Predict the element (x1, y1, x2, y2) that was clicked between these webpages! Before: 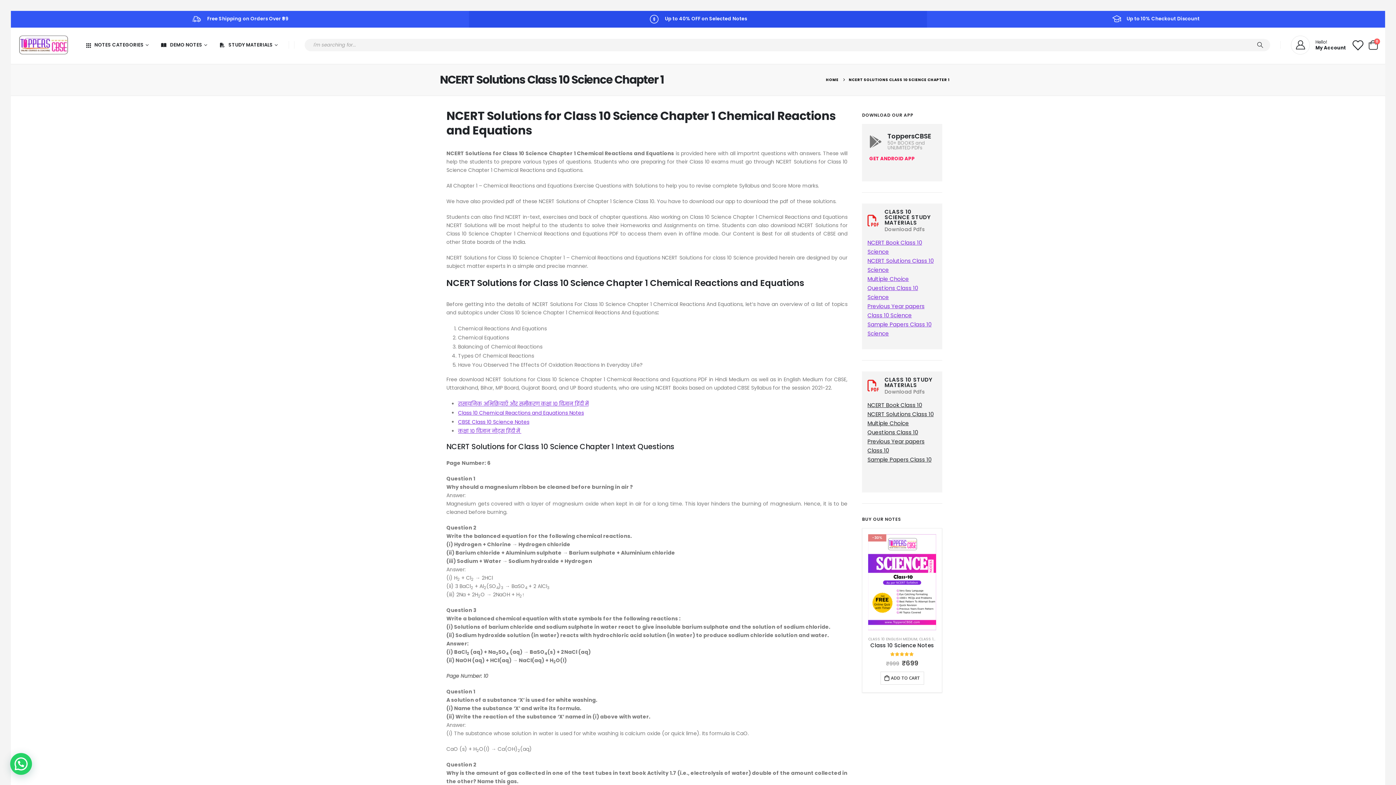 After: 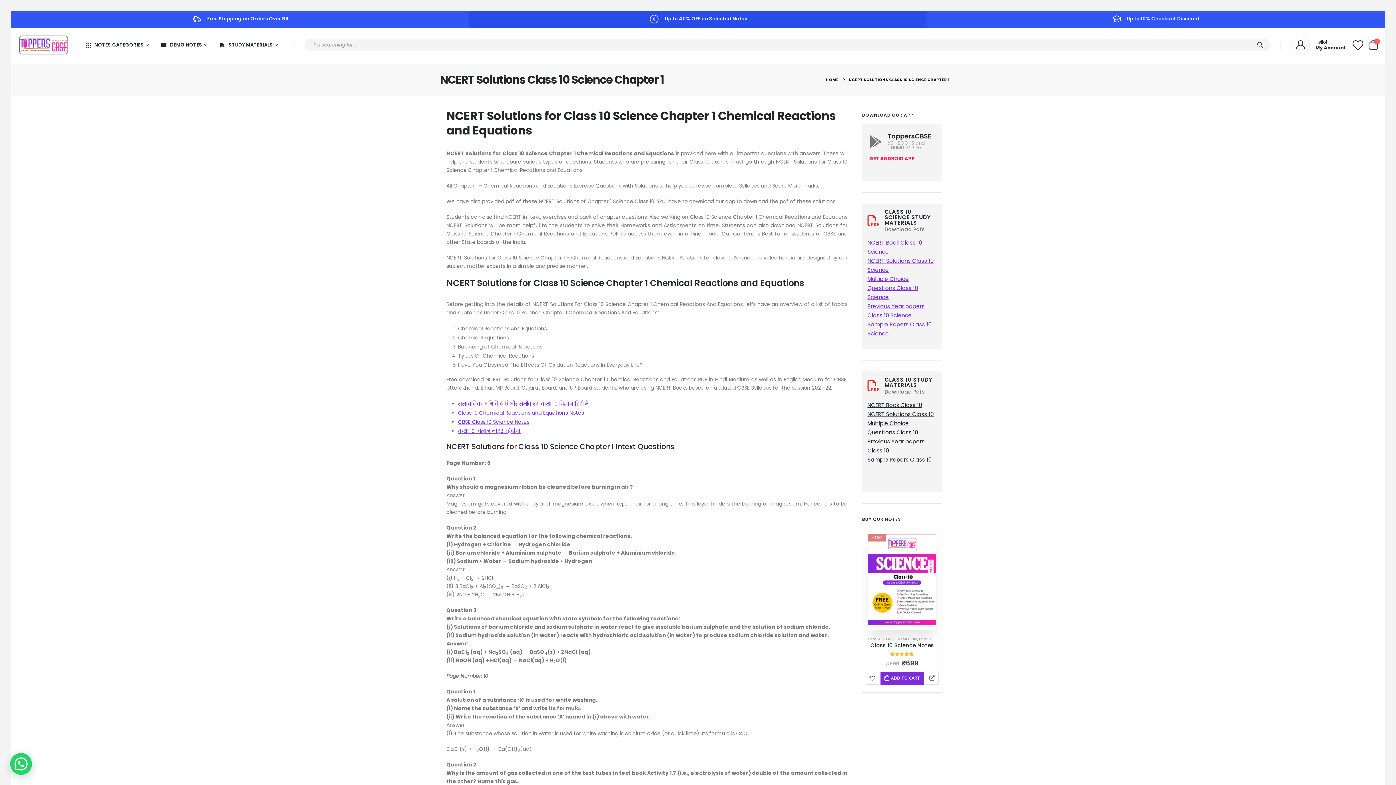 Action: label: Add to cart: “Class 10 Science Notes” bbox: (880, 672, 924, 685)